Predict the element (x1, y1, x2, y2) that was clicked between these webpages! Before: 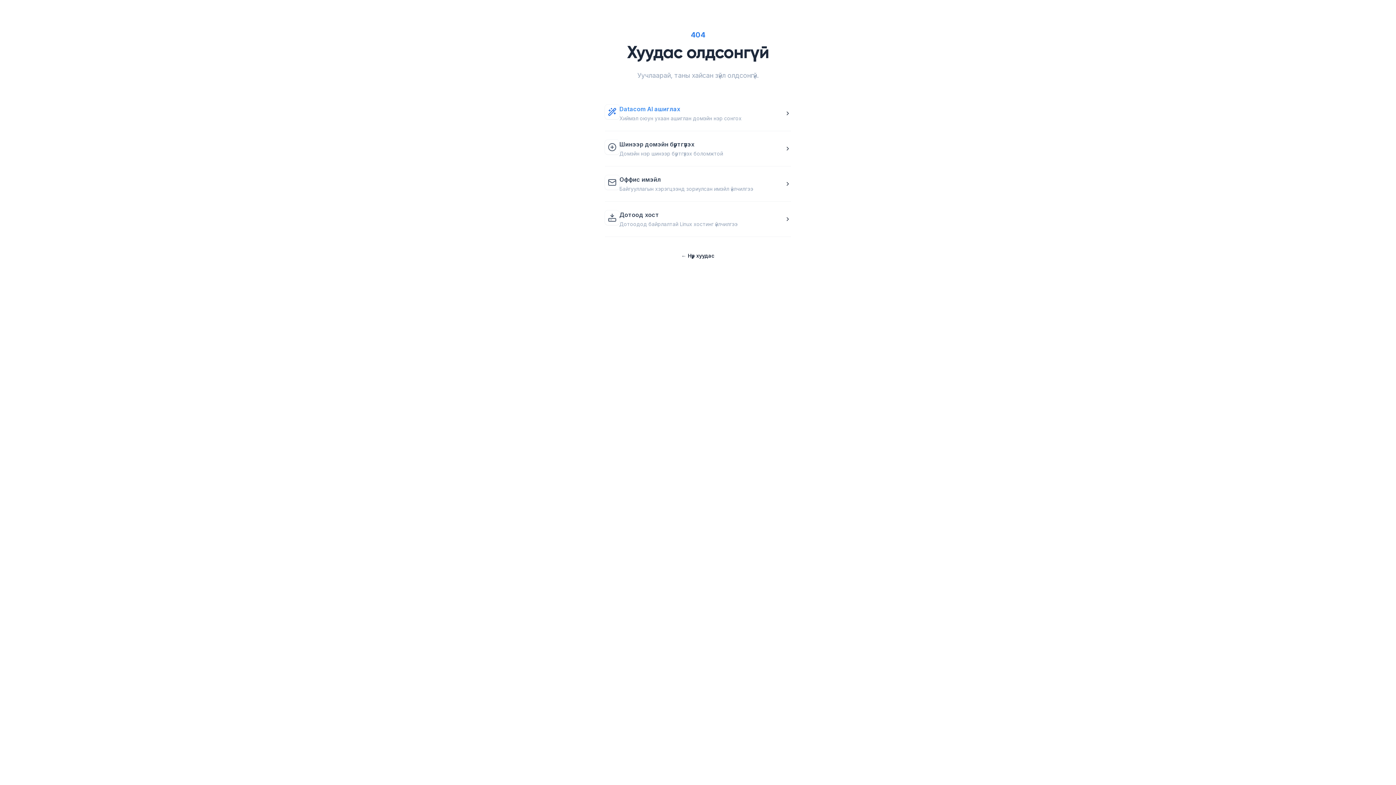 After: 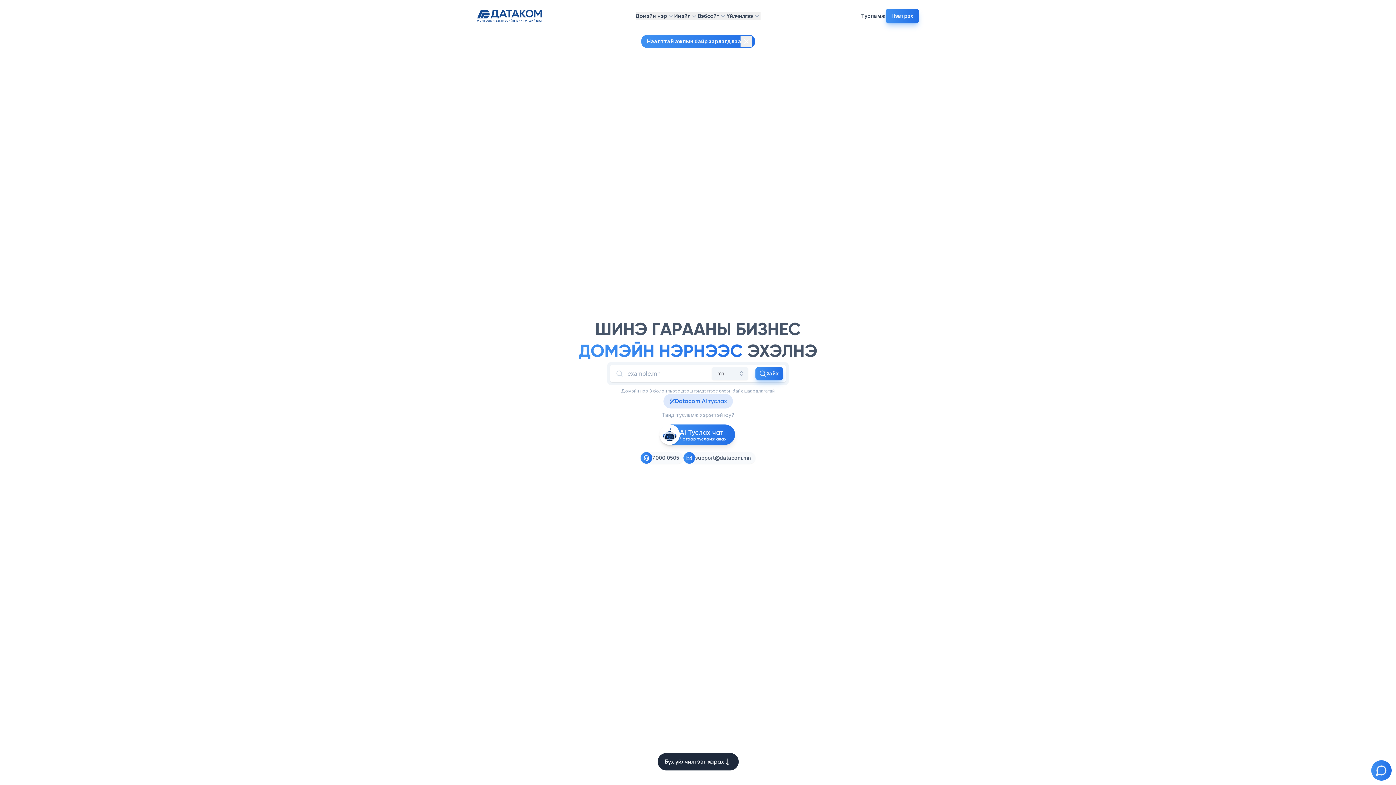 Action: bbox: (681, 251, 714, 260) label: ←Нүүр хуудас